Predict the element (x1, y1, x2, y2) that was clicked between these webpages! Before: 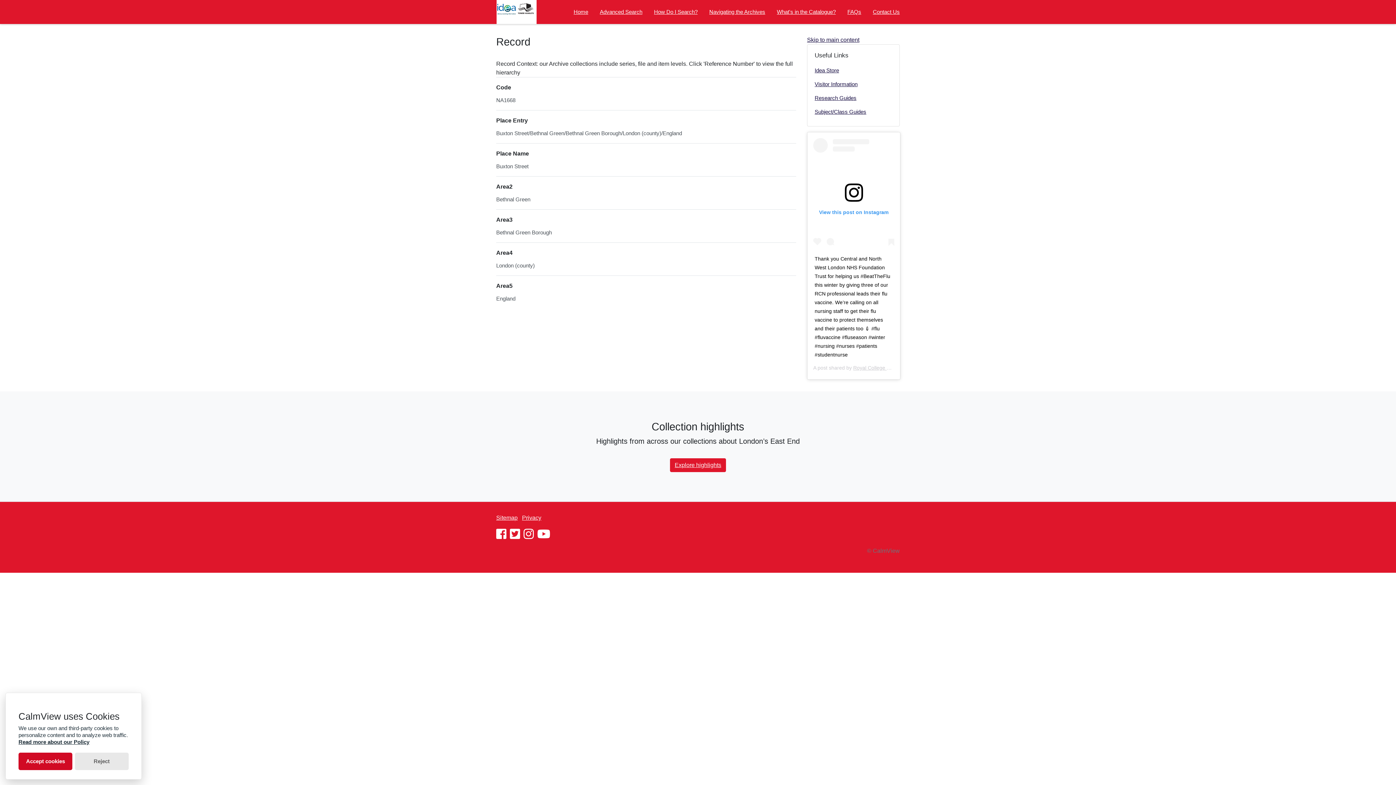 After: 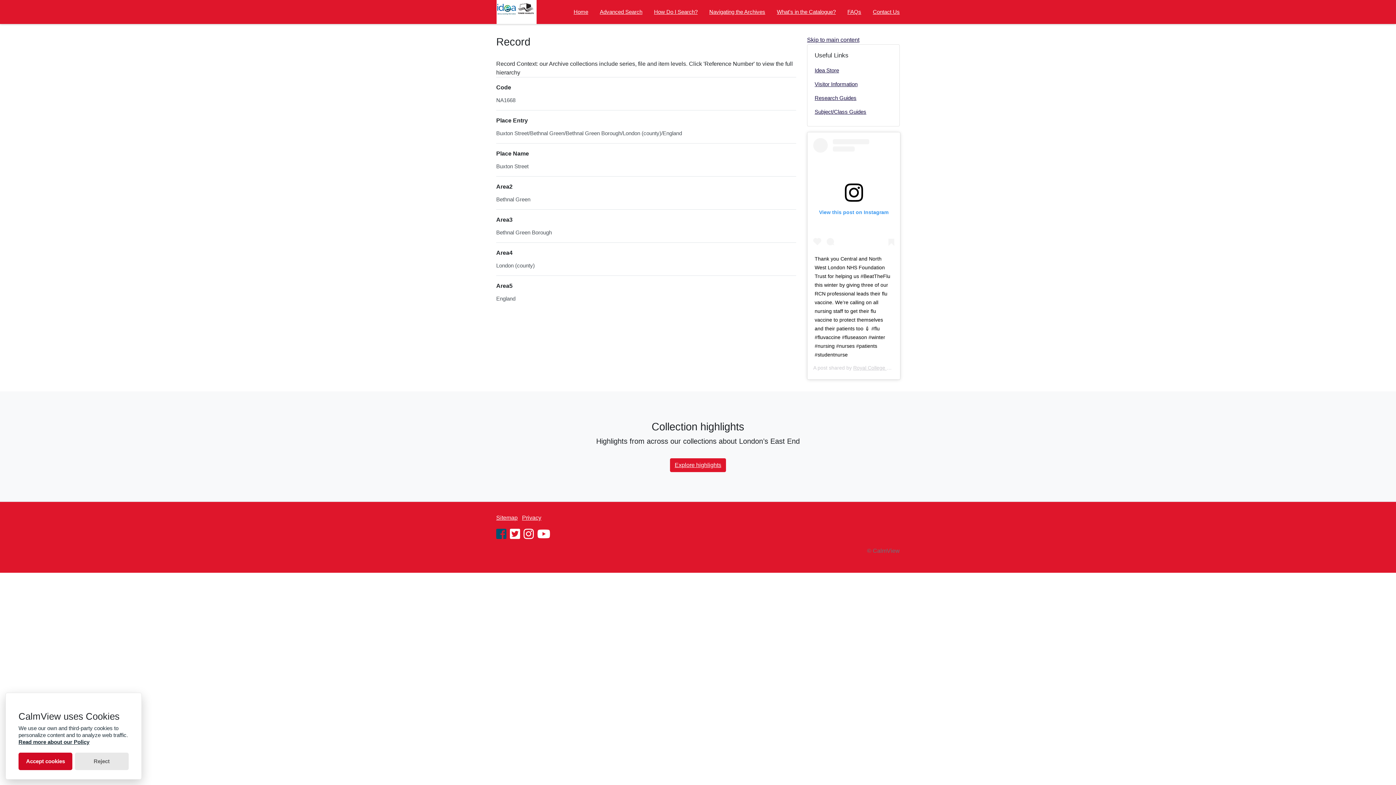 Action: bbox: (496, 533, 506, 539) label: facebook